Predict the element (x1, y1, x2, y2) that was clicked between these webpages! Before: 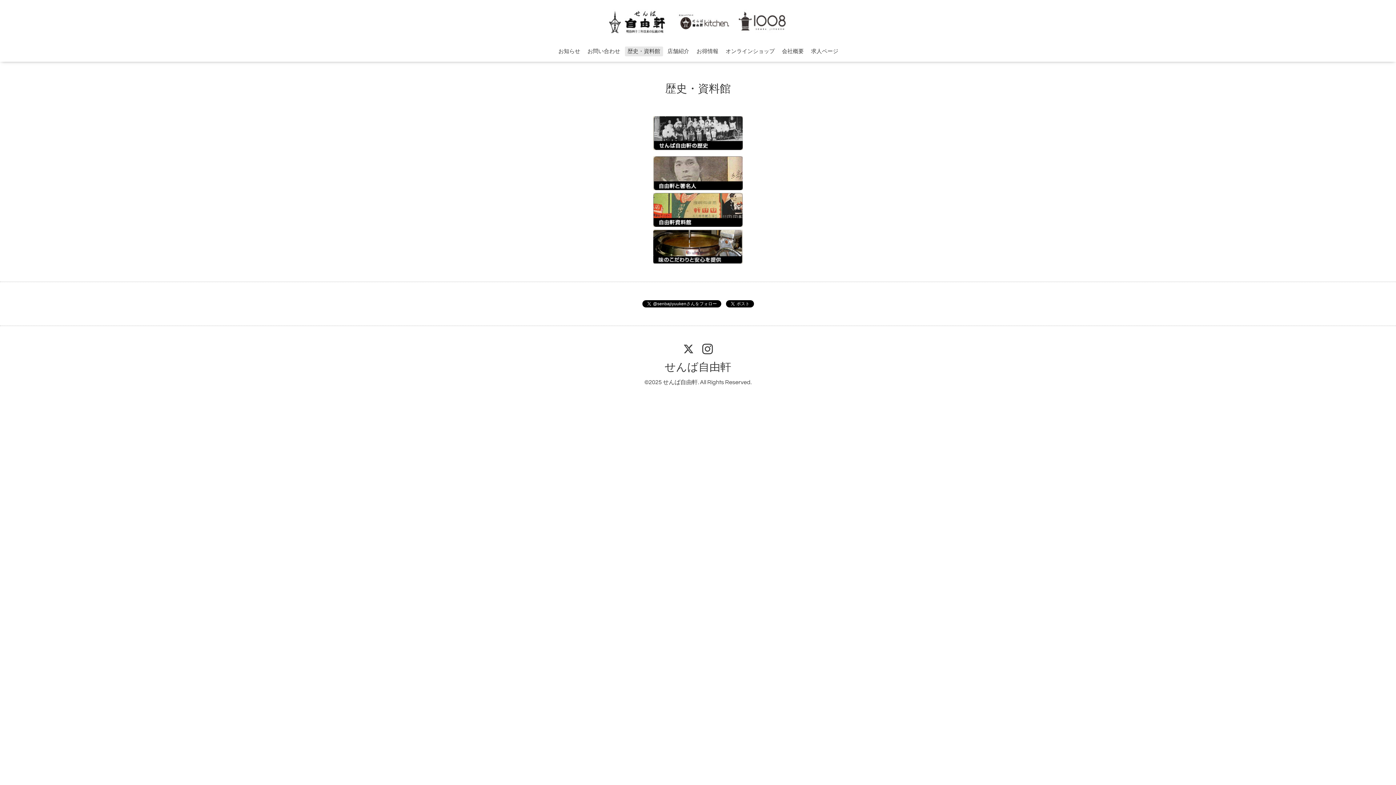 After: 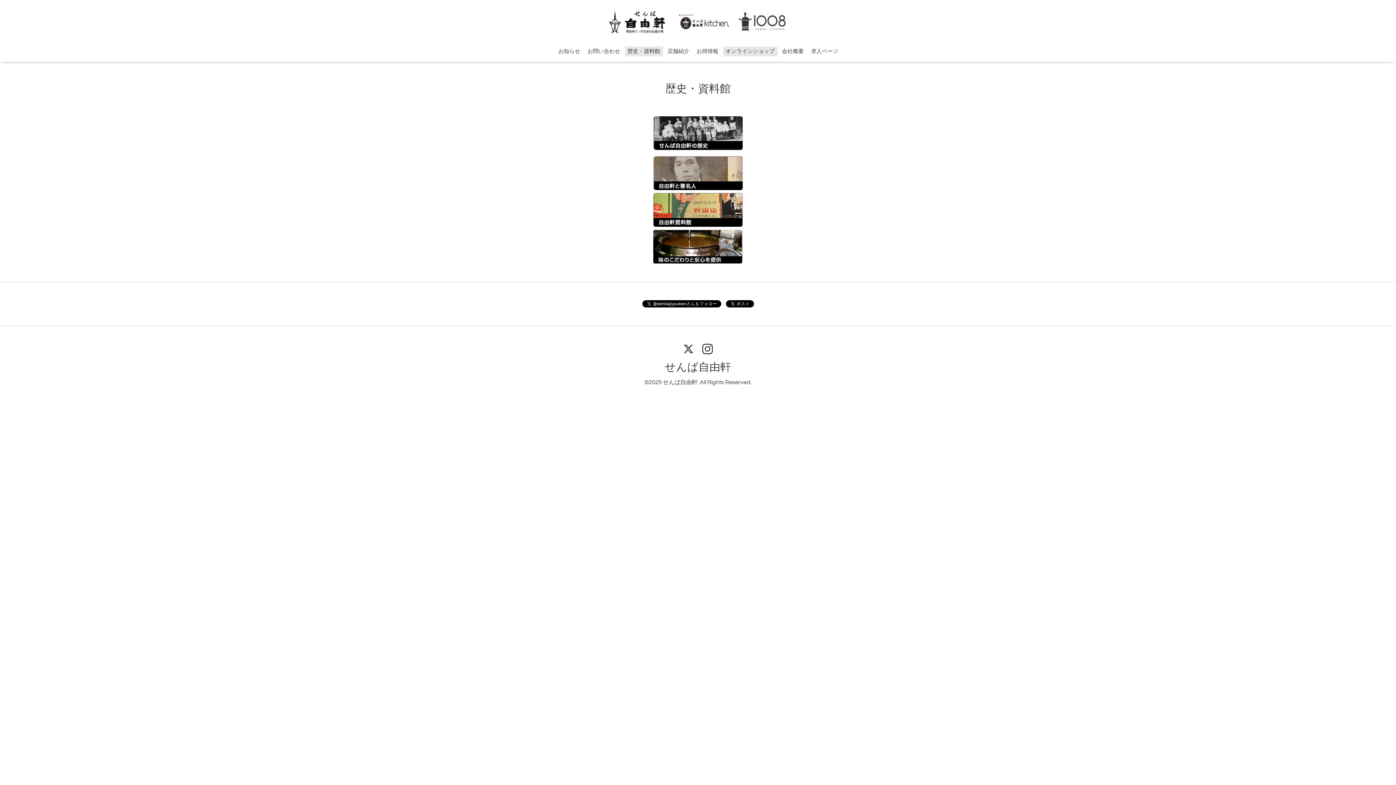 Action: bbox: (723, 46, 777, 56) label: オンラインショップ